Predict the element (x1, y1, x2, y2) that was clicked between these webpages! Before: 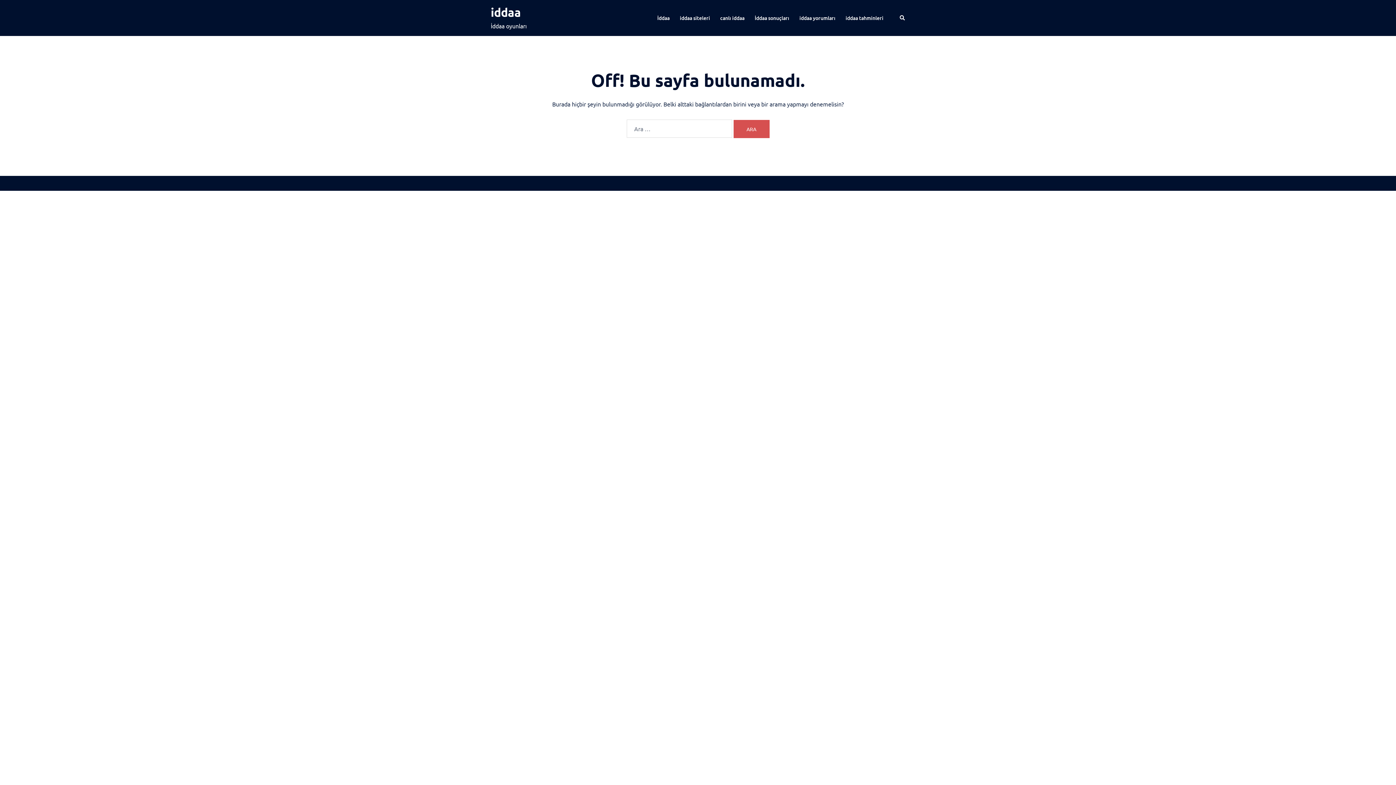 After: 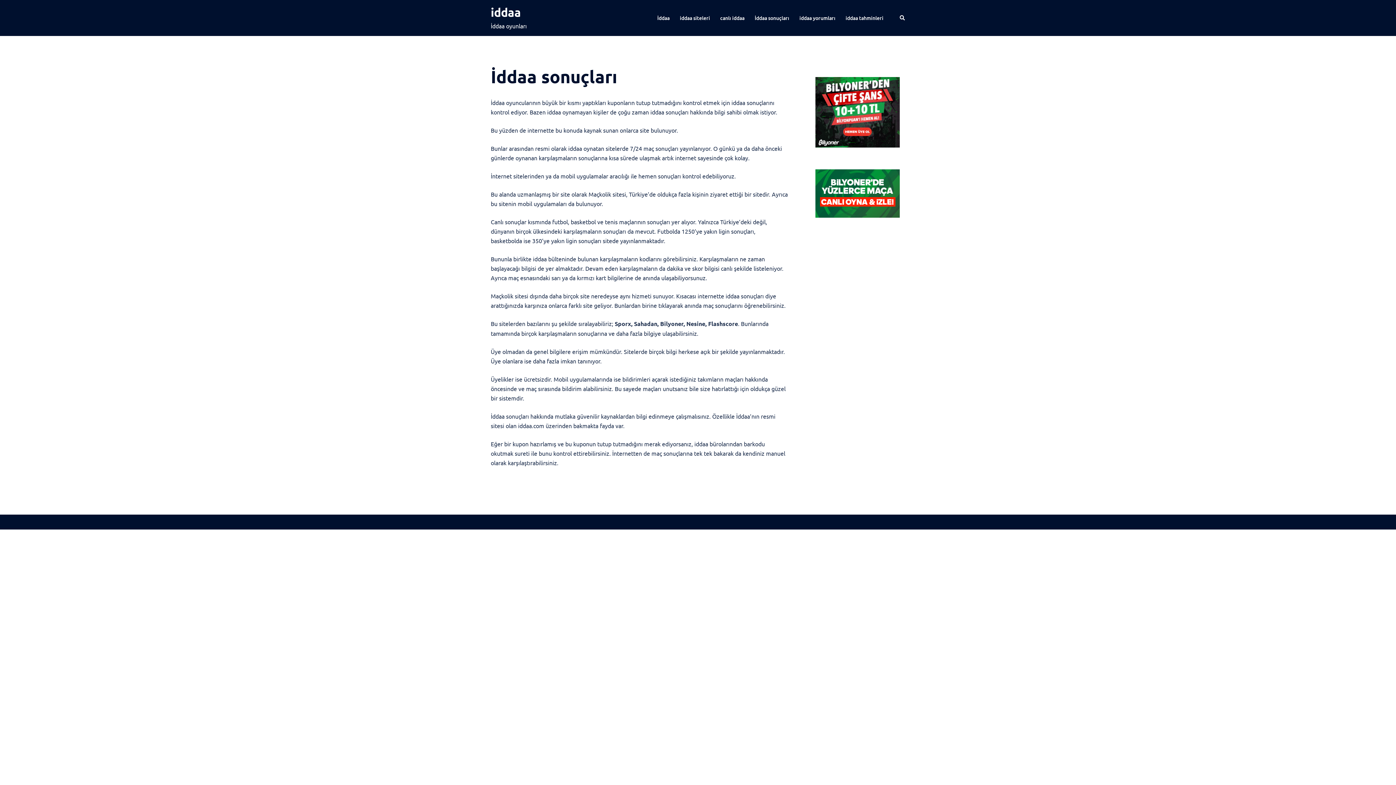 Action: label: İddaa sonuçları bbox: (754, 13, 789, 22)